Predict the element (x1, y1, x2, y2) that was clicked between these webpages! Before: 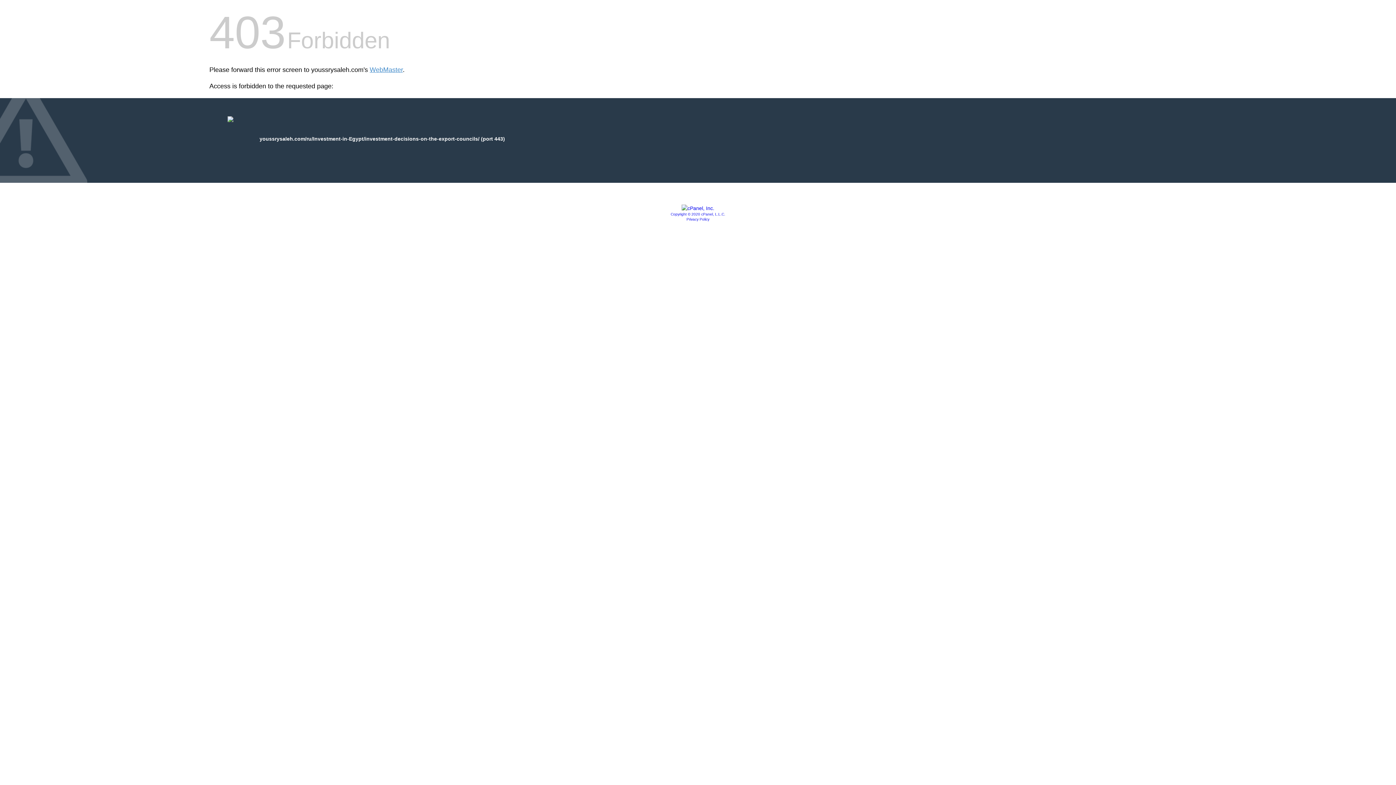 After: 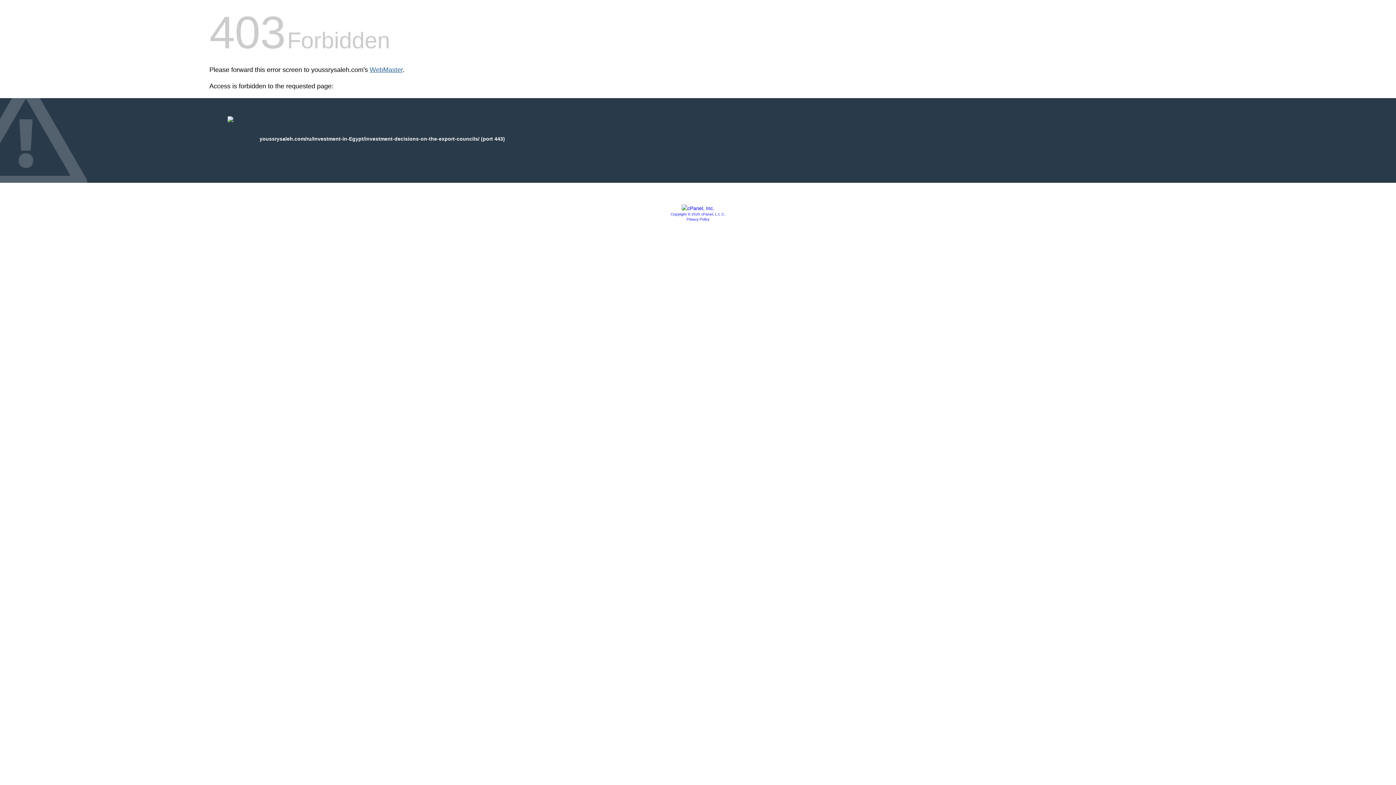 Action: bbox: (369, 66, 402, 73) label: WebMaster